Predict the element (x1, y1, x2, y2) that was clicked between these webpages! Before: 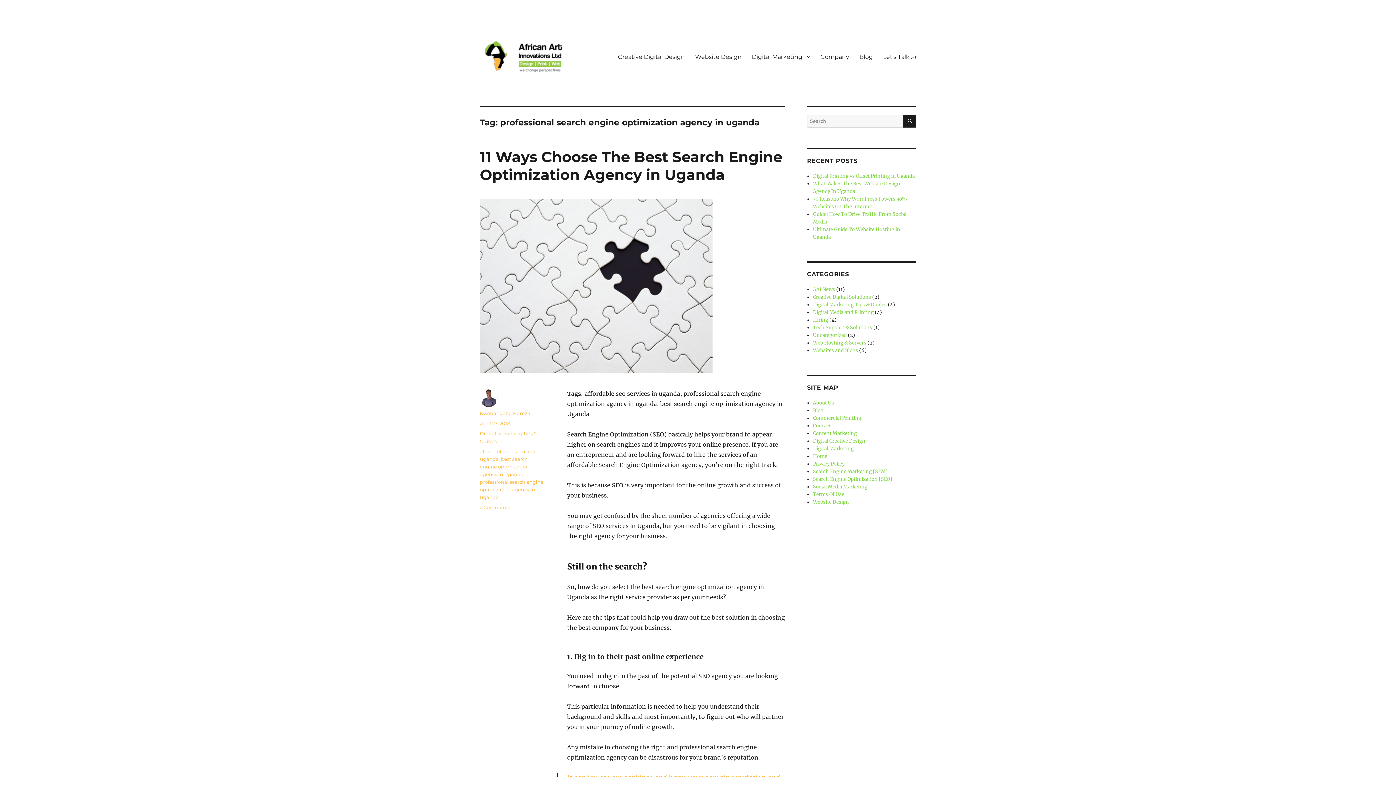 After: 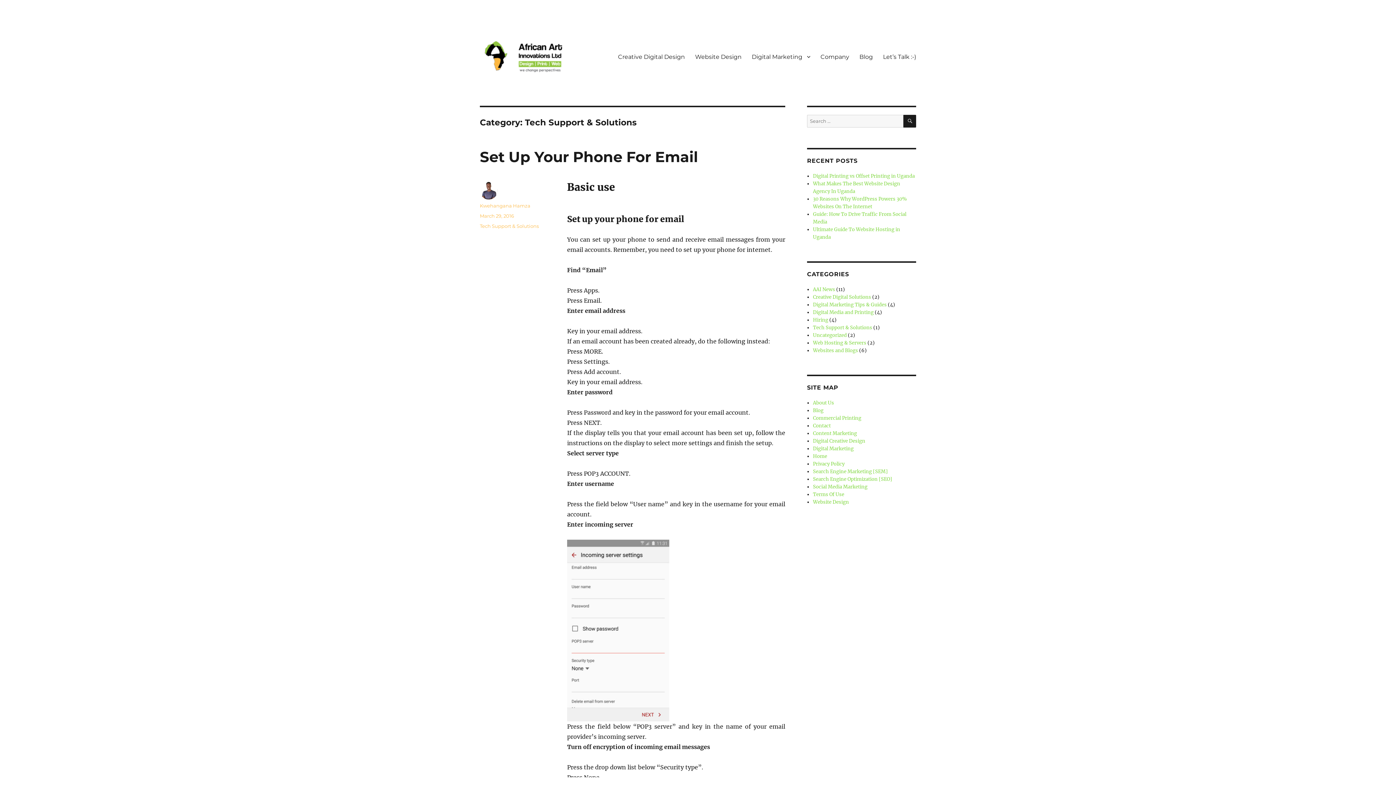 Action: bbox: (813, 324, 872, 330) label: Tech Support & Solutions